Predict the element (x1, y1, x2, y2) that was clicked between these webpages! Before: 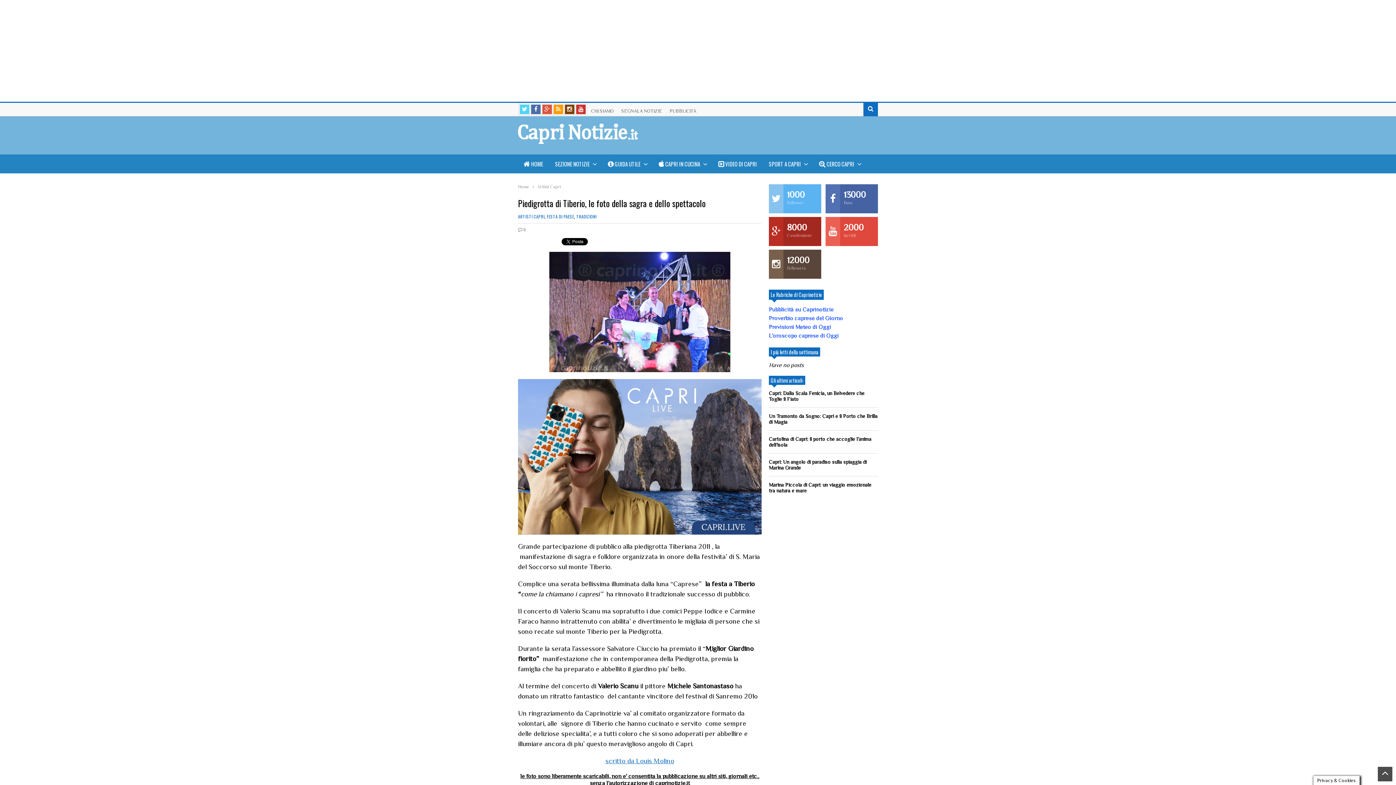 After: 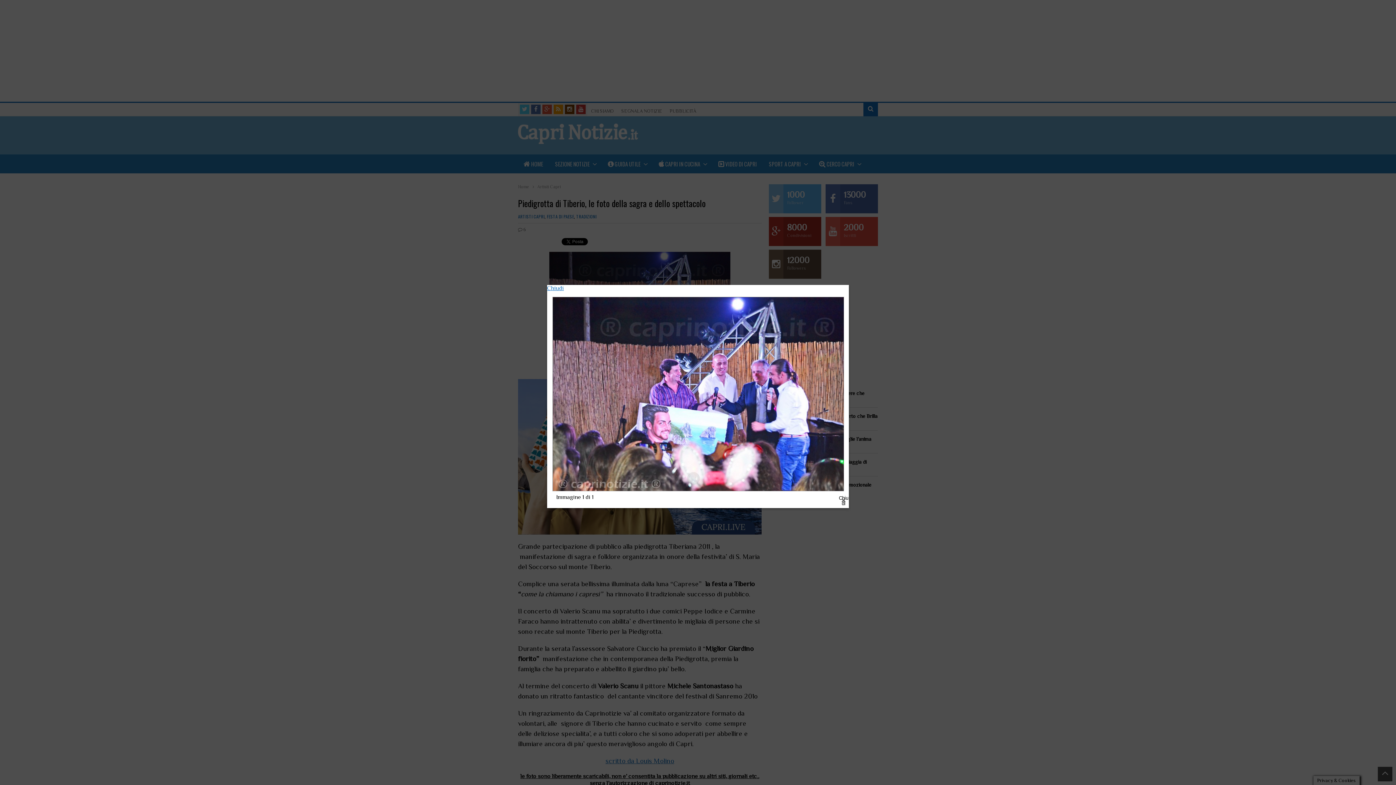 Action: bbox: (518, 251, 761, 372)